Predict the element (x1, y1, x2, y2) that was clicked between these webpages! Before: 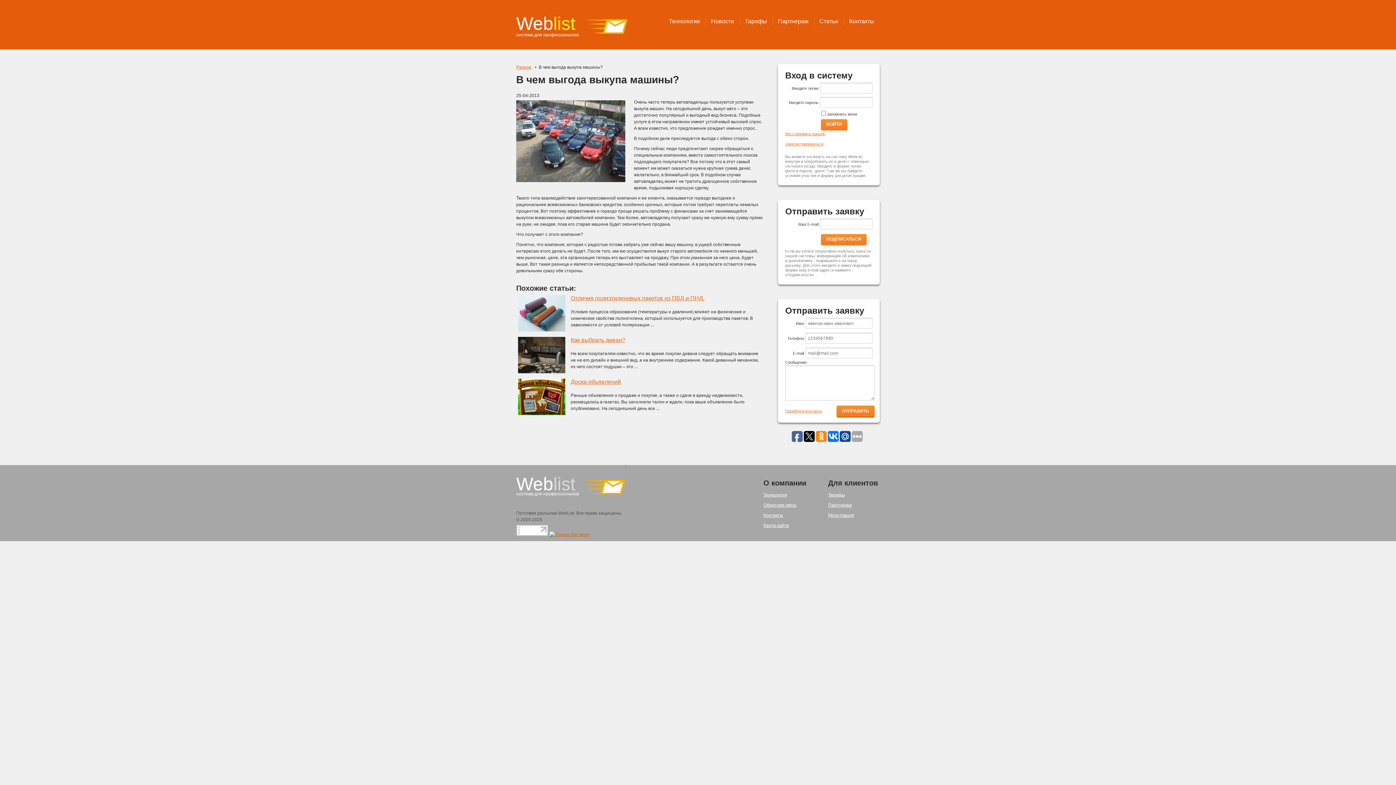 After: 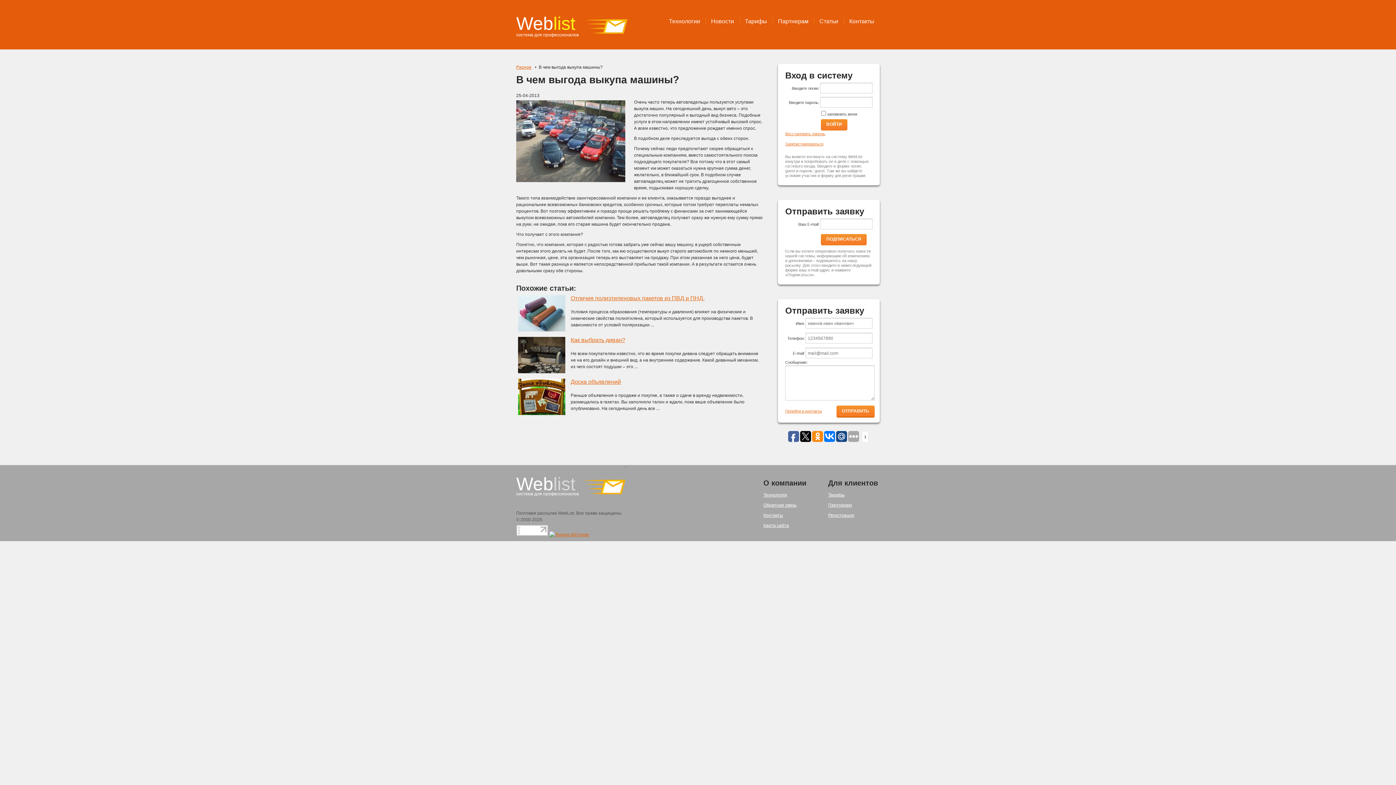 Action: bbox: (804, 431, 814, 442)